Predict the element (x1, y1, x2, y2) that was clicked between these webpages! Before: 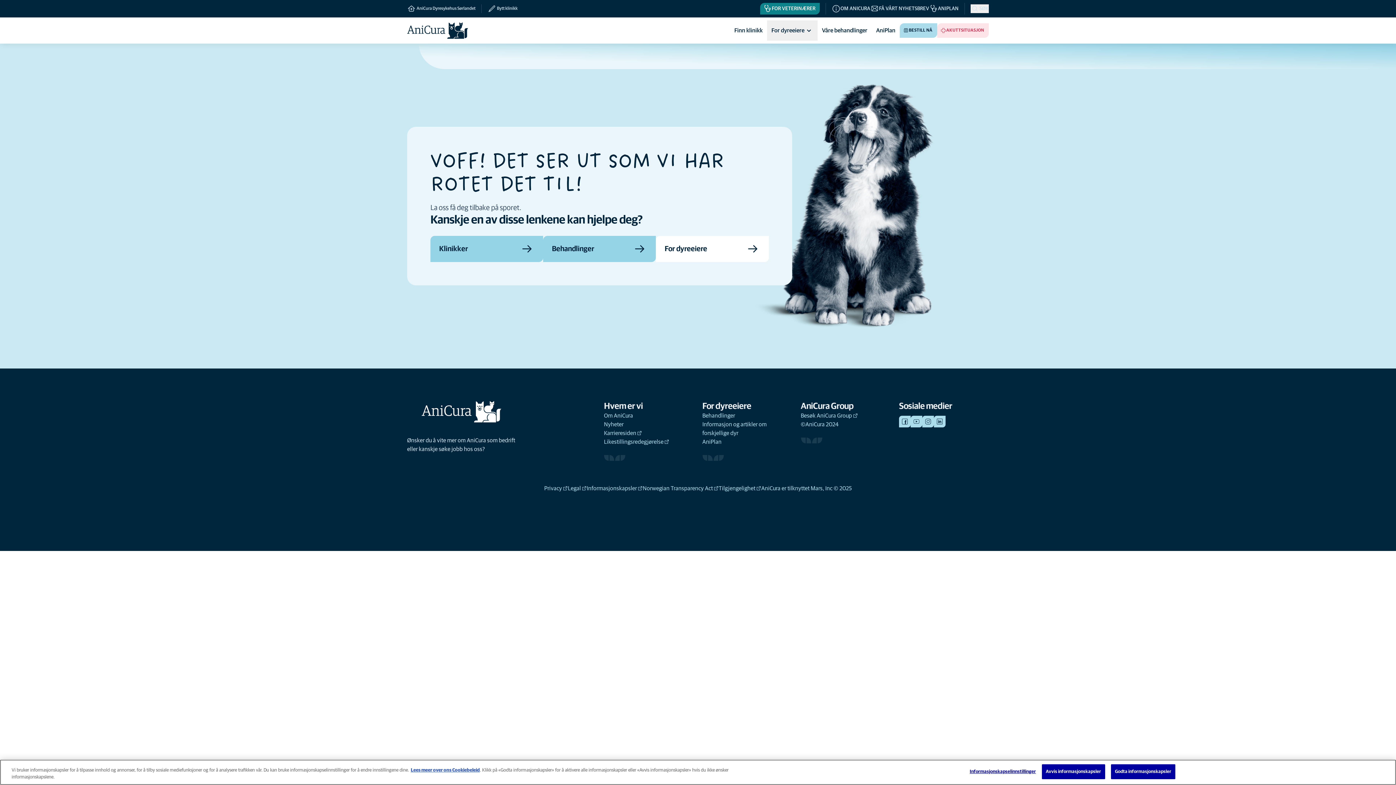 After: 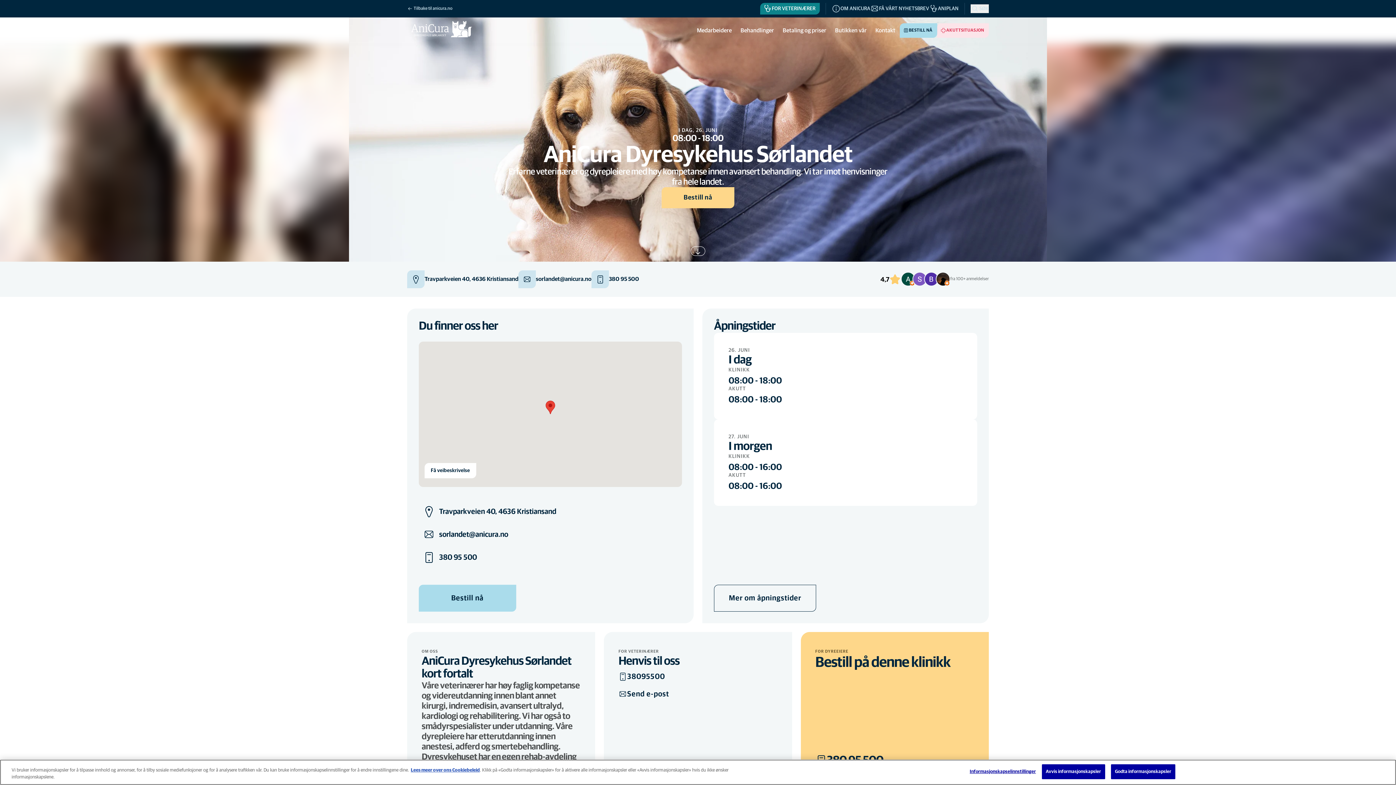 Action: bbox: (407, 4, 481, 13) label:  AniCura Dyresykehus Sørlandet